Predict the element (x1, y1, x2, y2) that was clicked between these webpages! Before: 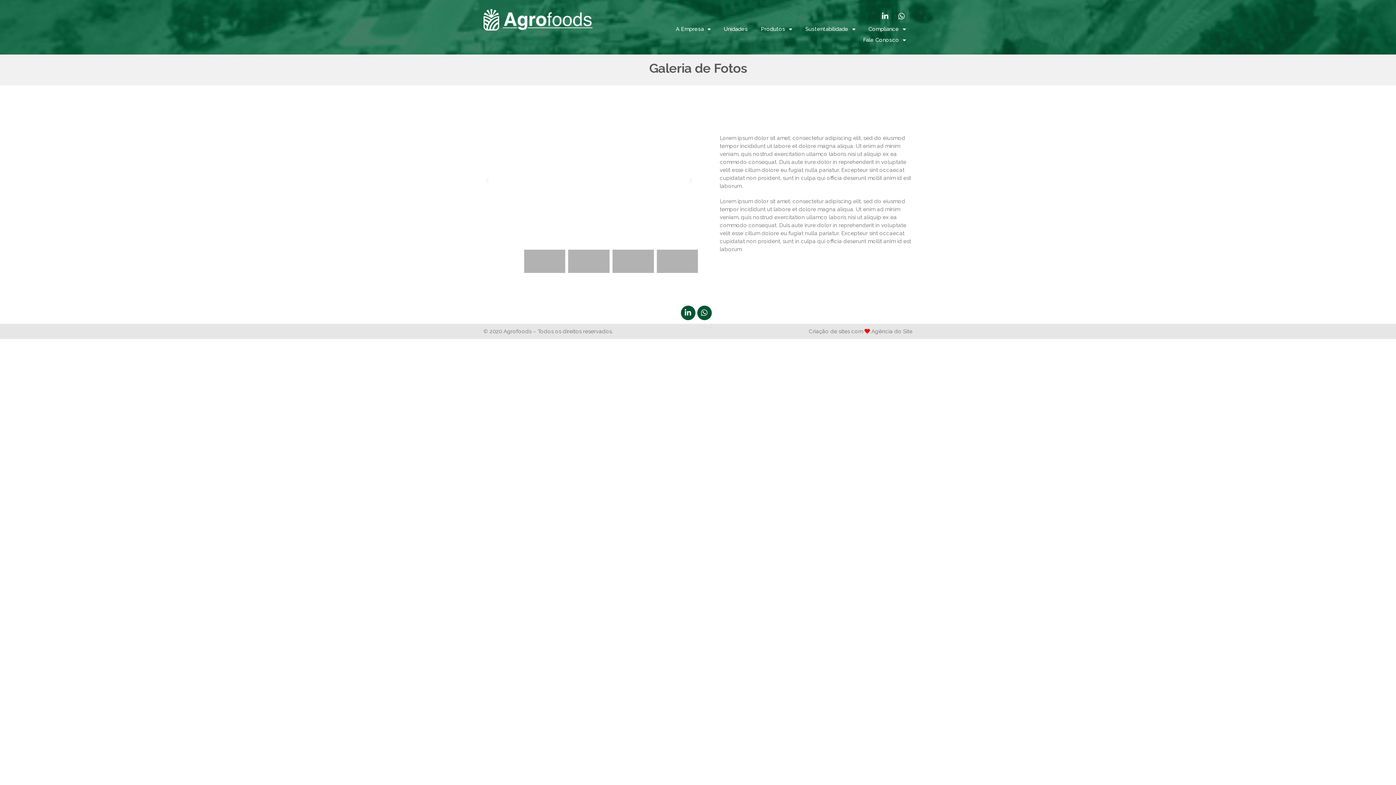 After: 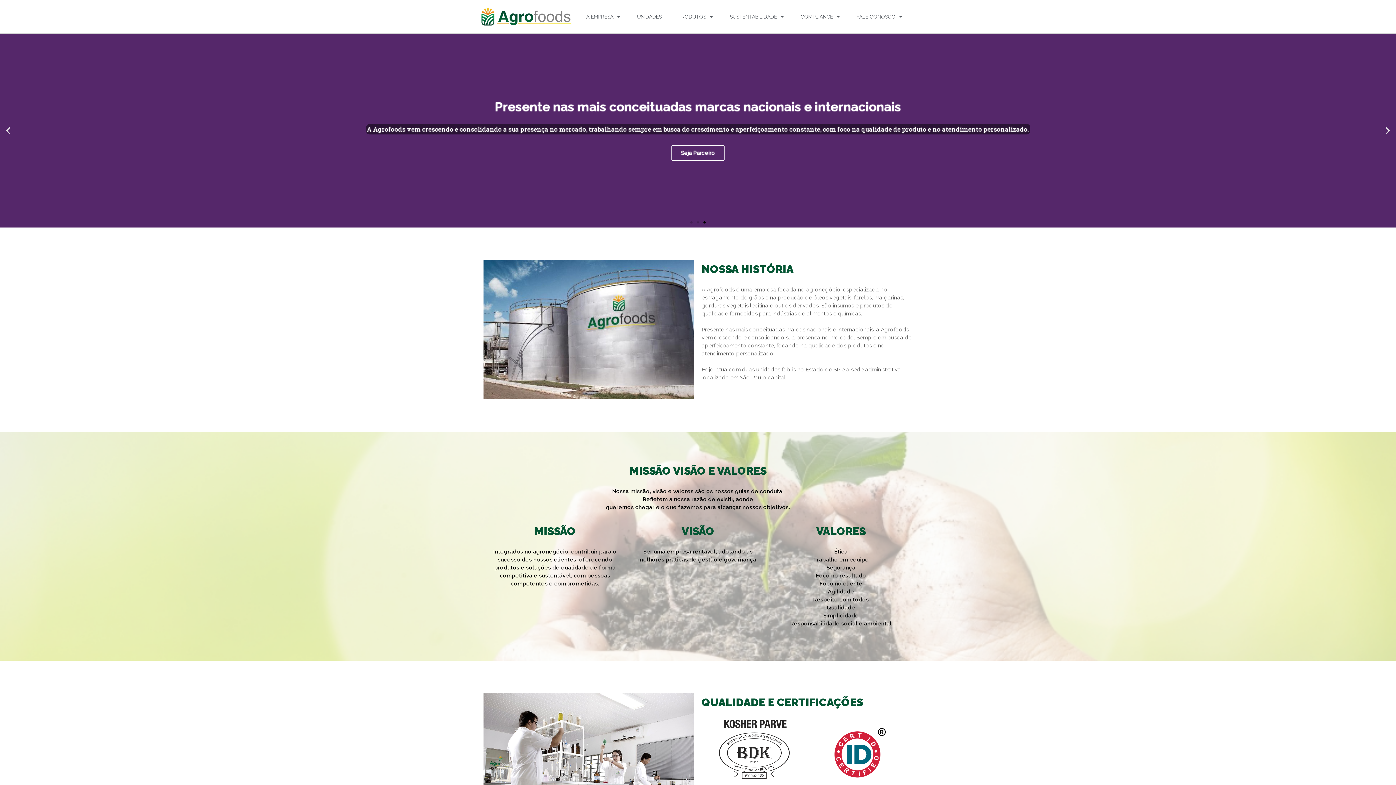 Action: bbox: (483, 9, 592, 30)